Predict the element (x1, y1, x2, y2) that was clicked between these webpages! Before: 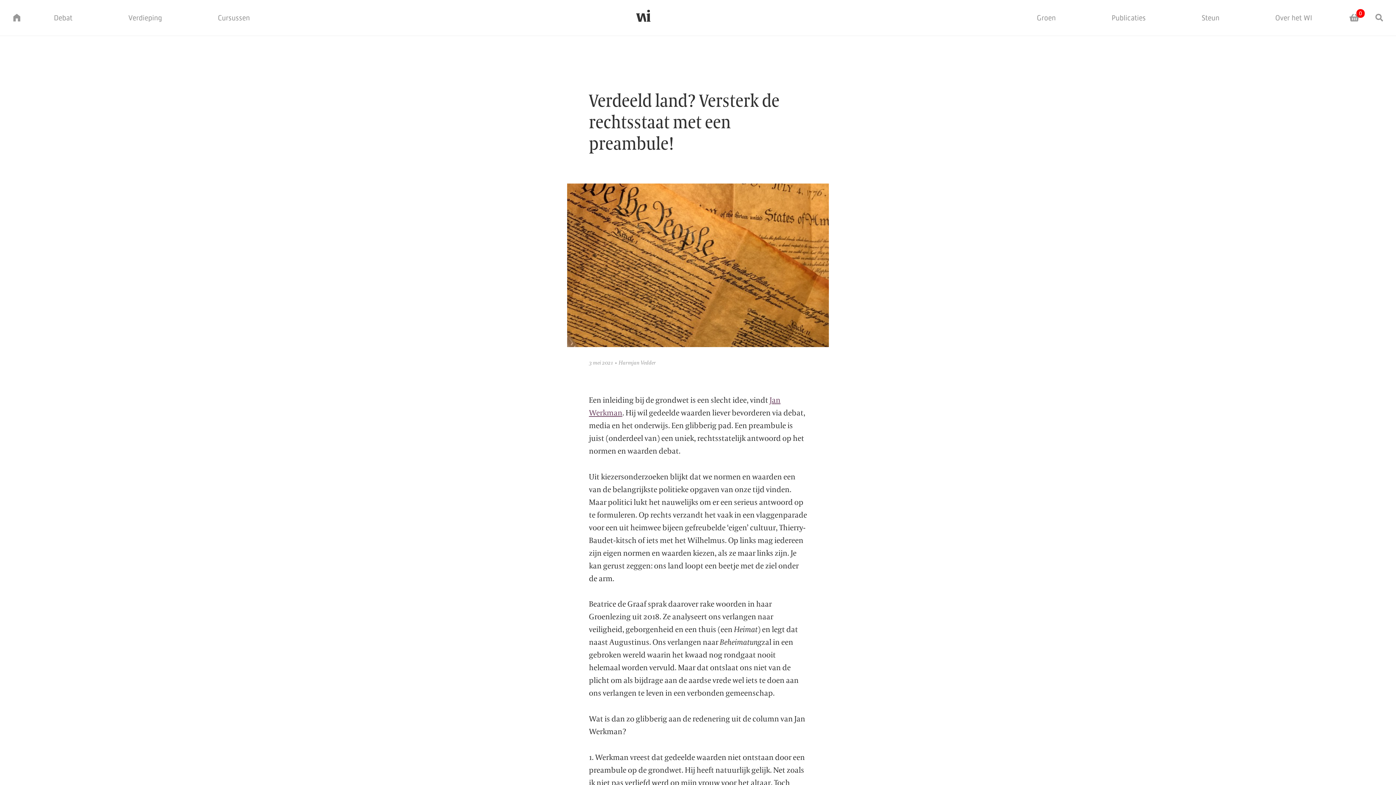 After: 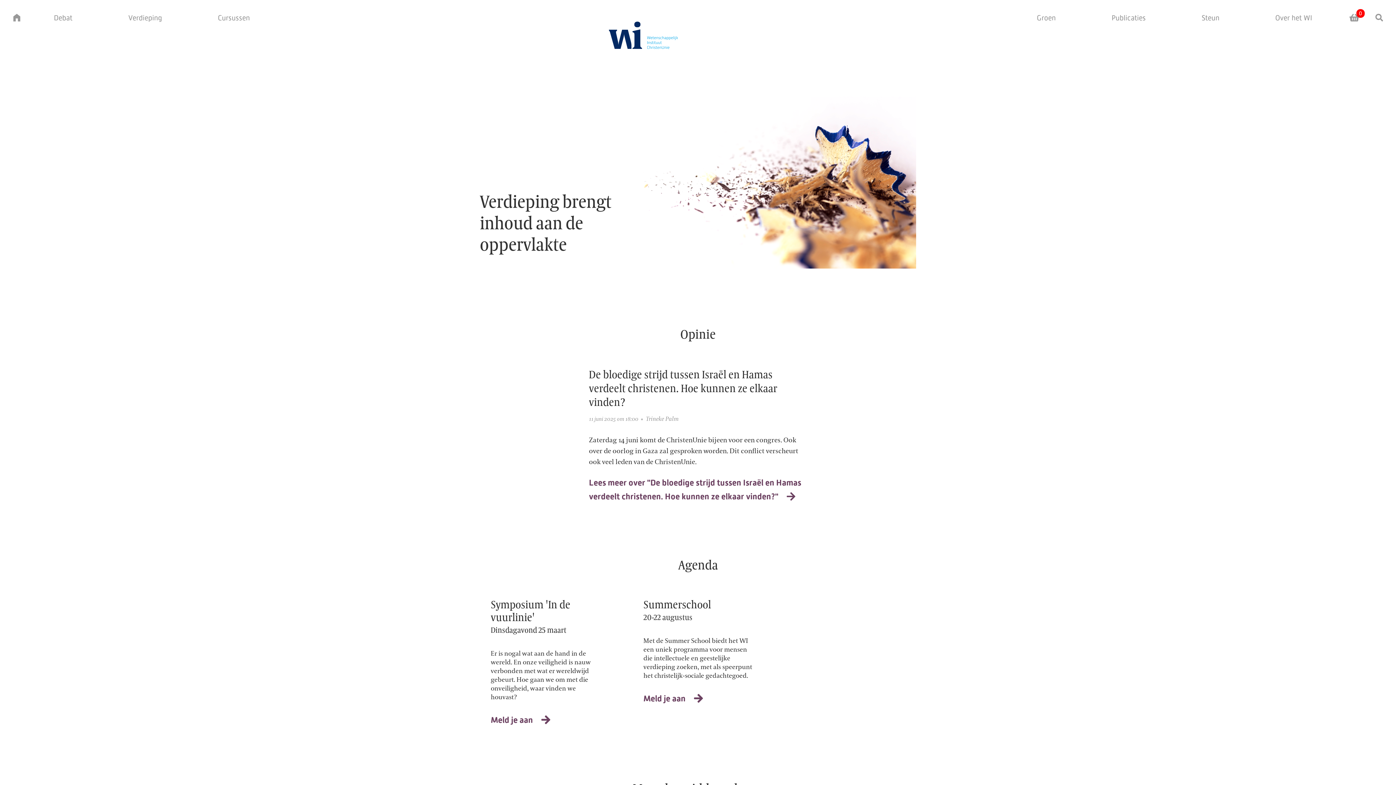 Action: label: Home bbox: (0, 1, 25, 34)